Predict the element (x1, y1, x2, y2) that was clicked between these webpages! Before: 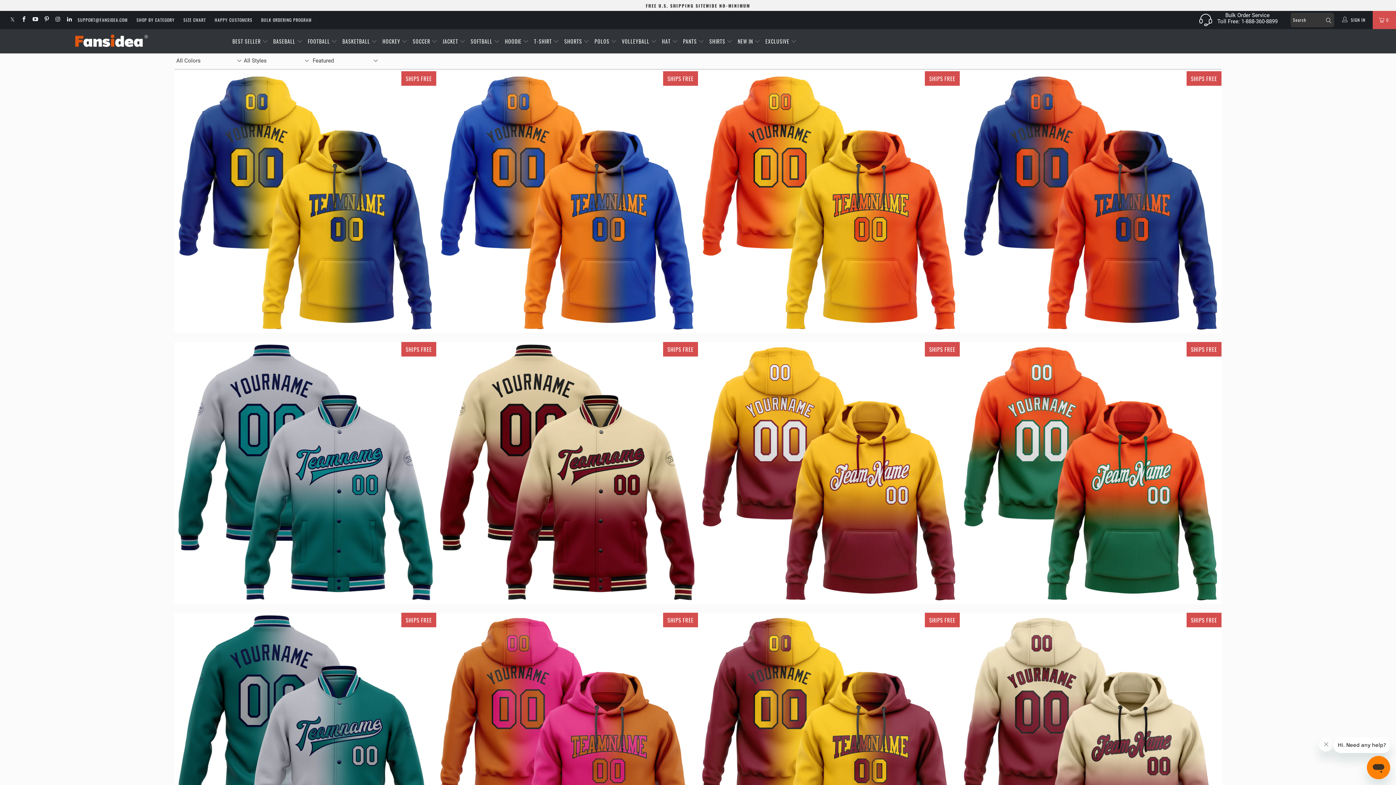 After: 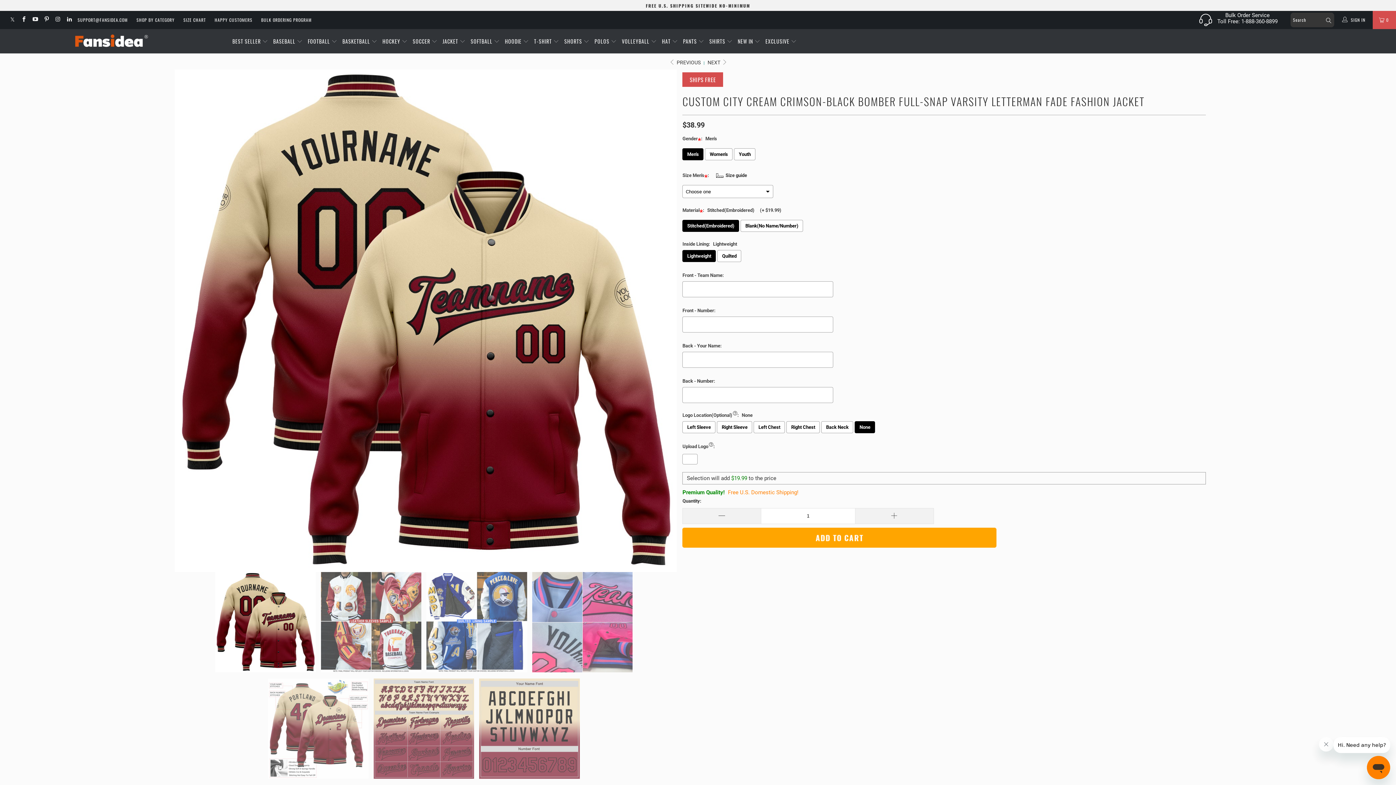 Action: label: Custom City Cream Crimson-Black Bomber Full-Snap Varsity Letterman Fade Fashion Jacket bbox: (436, 342, 698, 604)